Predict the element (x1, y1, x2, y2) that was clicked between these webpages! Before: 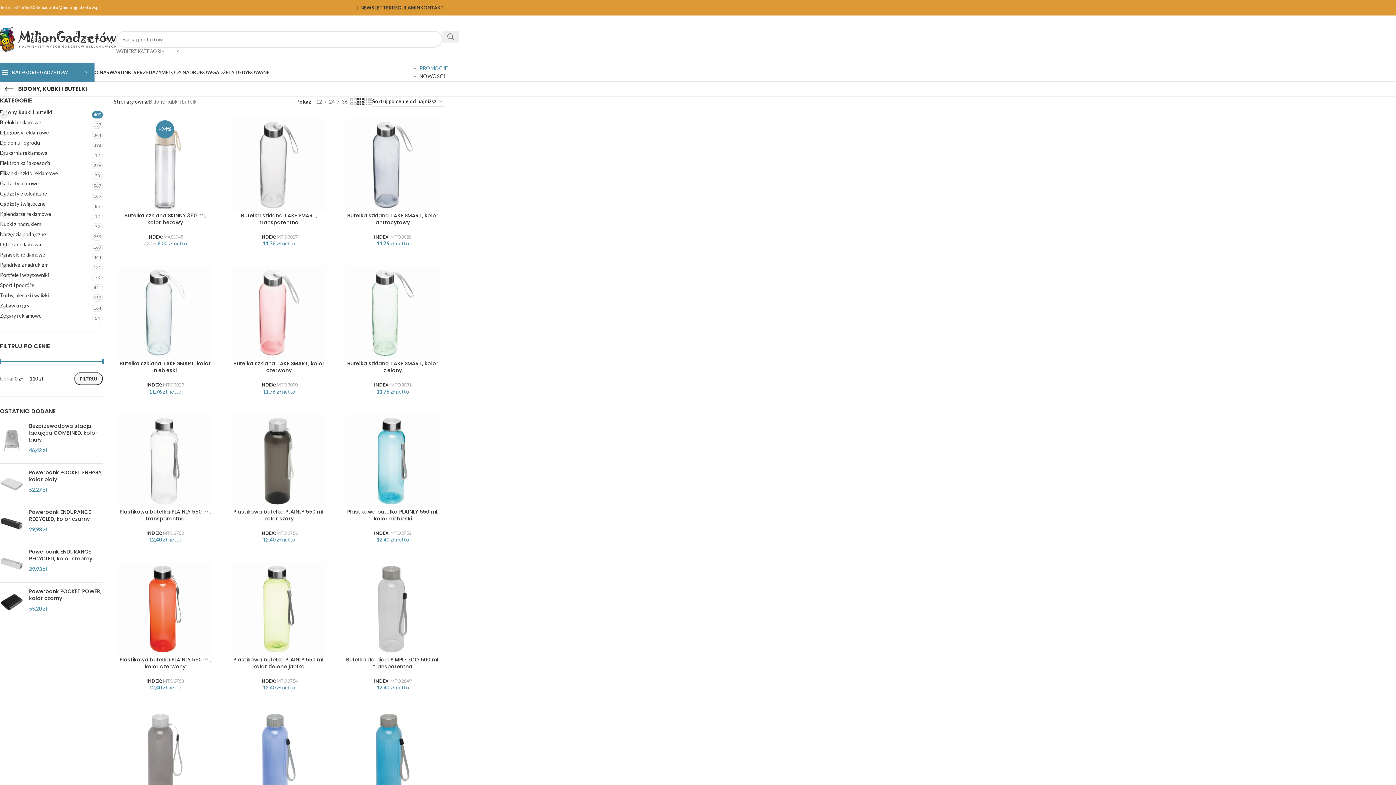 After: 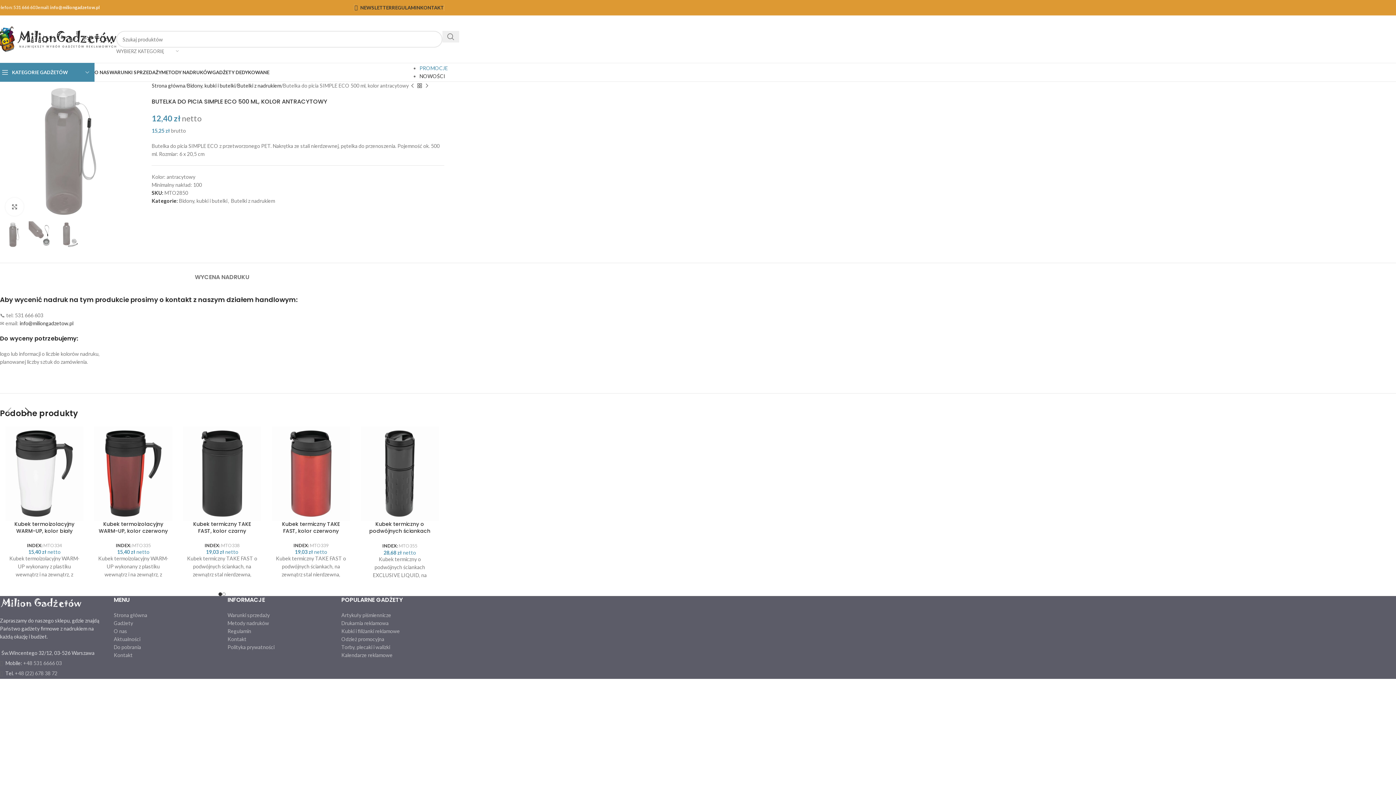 Action: bbox: (113, 710, 216, 804)